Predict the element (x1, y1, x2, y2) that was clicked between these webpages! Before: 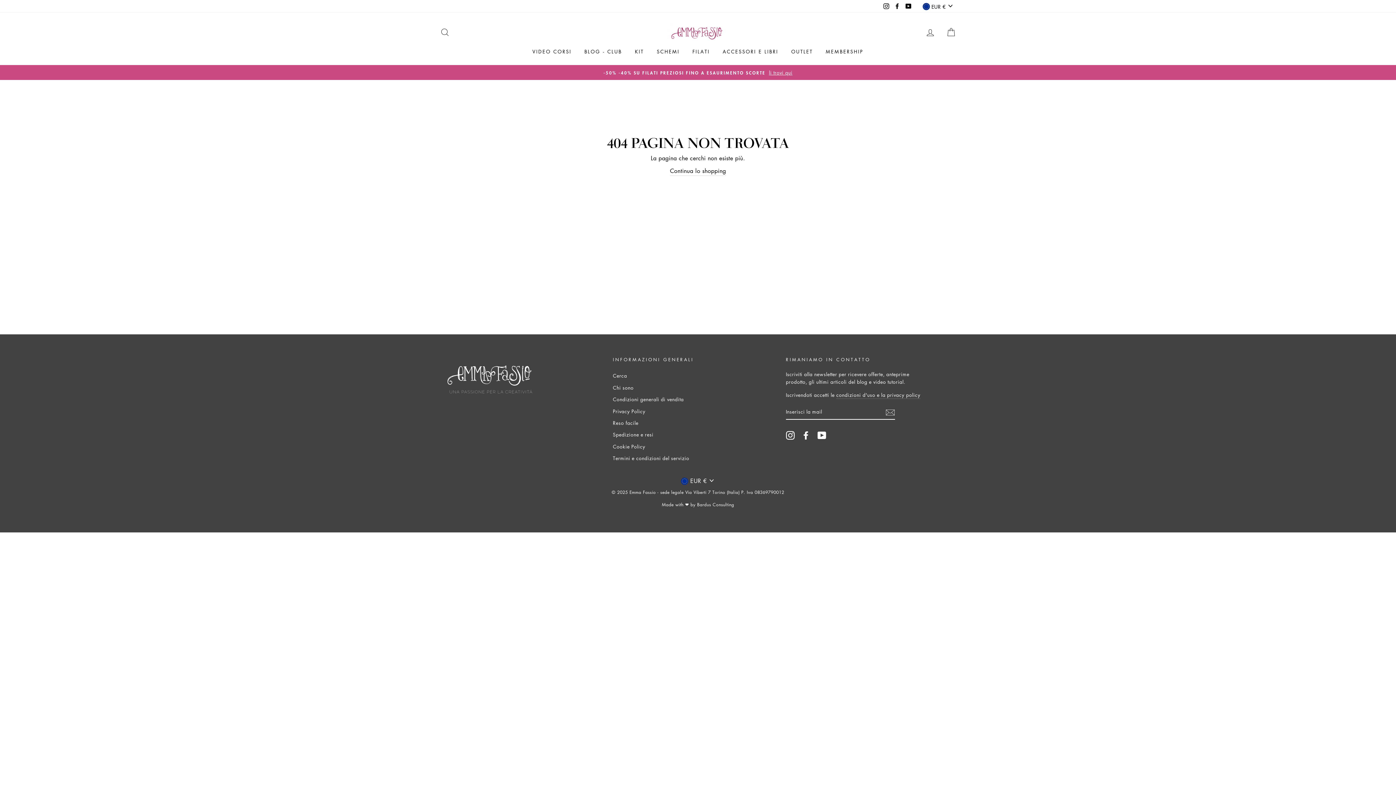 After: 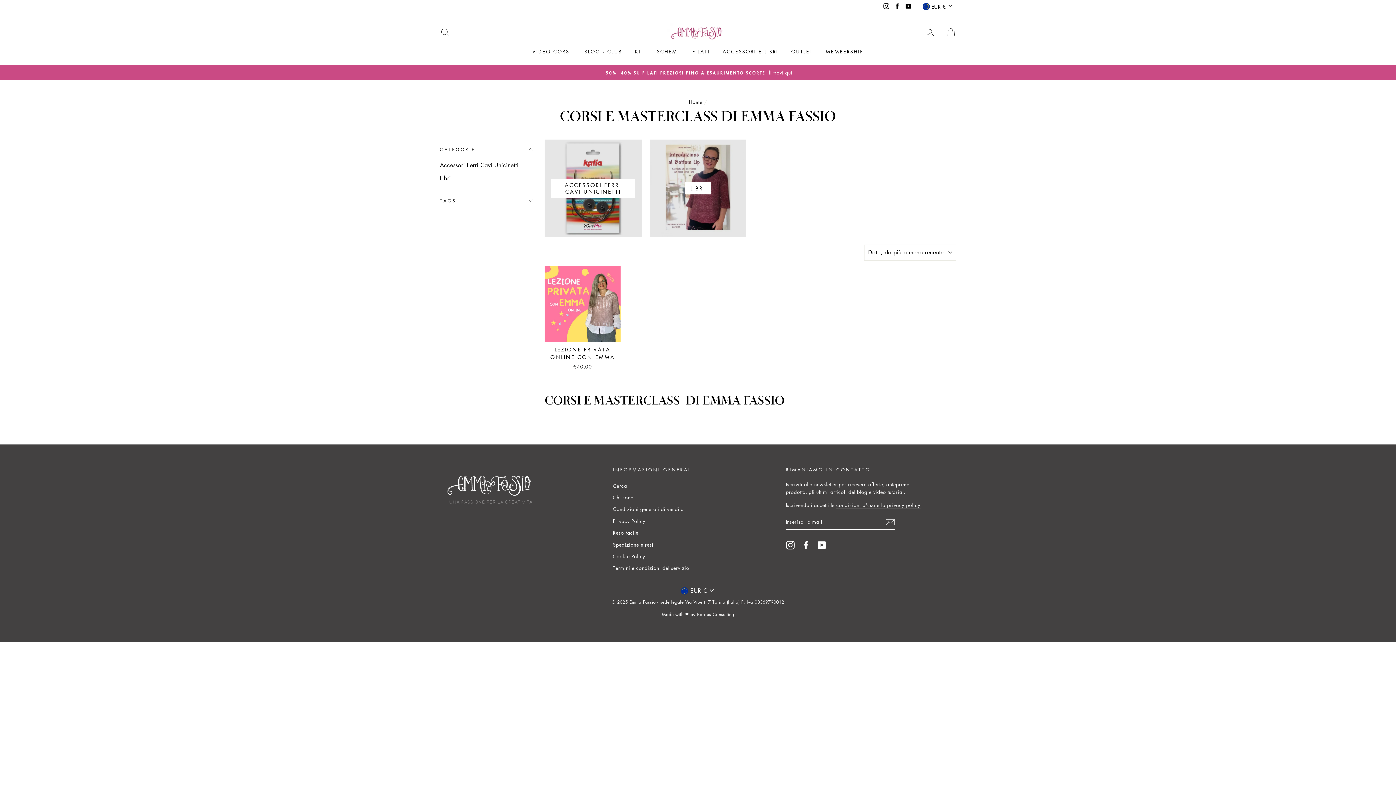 Action: label: ACCESSORI E LIBRI bbox: (717, 45, 784, 57)